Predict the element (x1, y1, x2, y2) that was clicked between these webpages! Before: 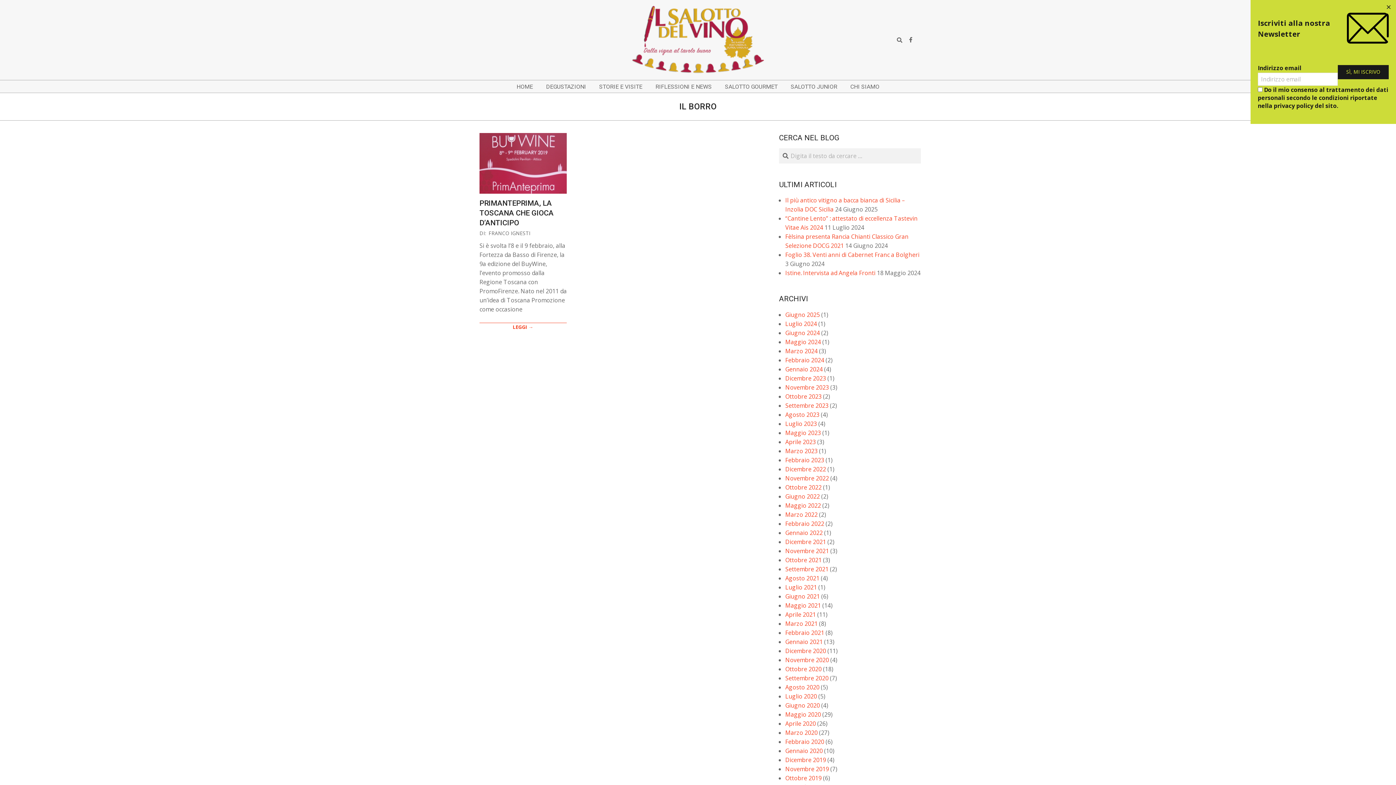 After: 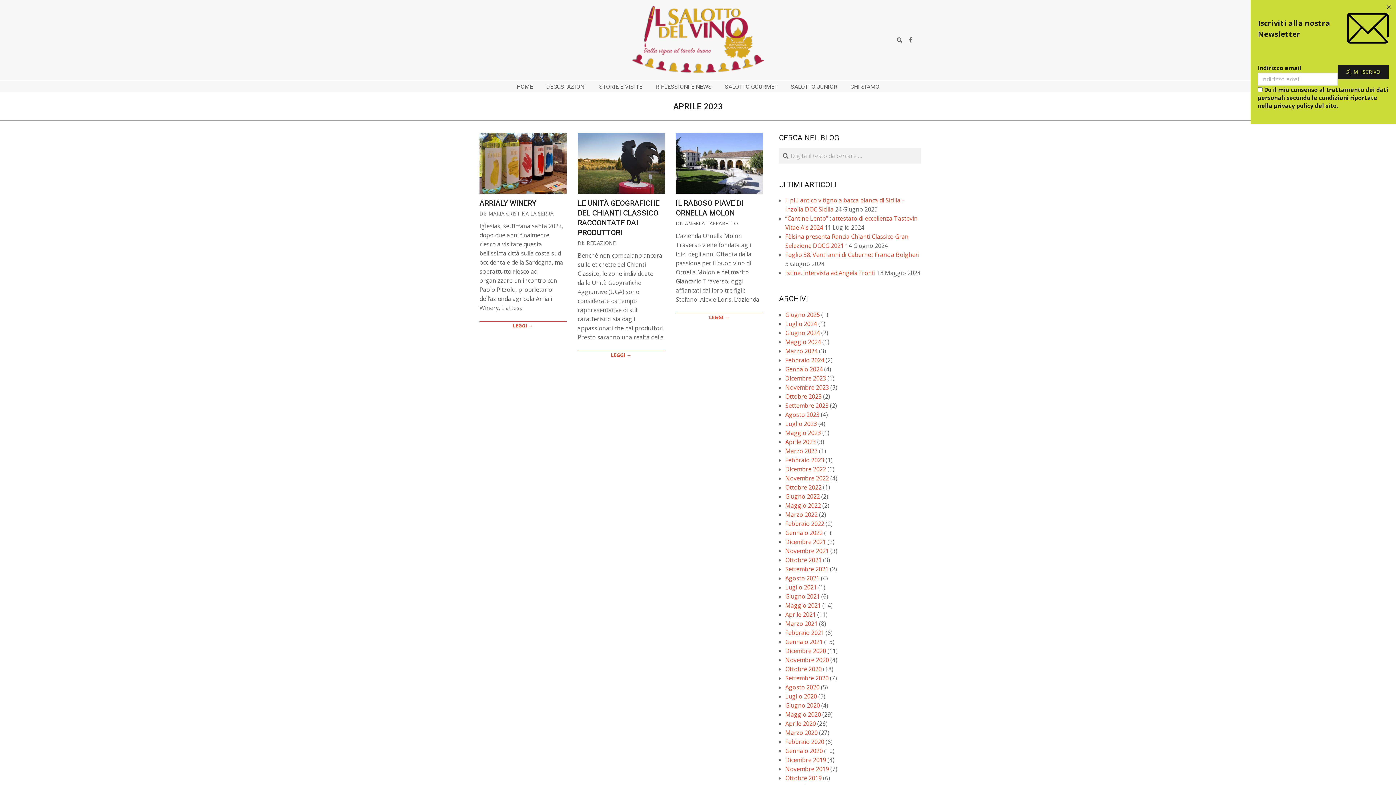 Action: bbox: (785, 438, 816, 446) label: Aprile 2023